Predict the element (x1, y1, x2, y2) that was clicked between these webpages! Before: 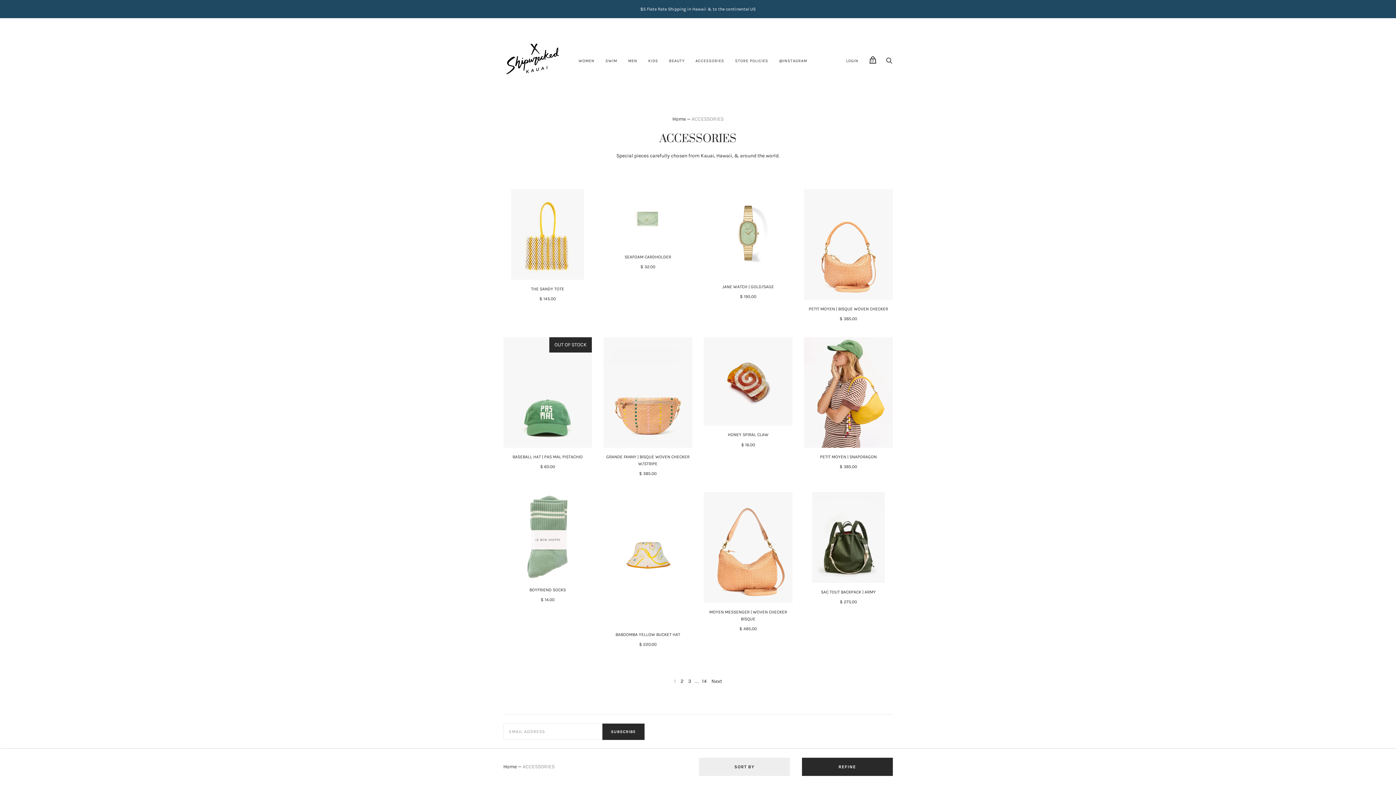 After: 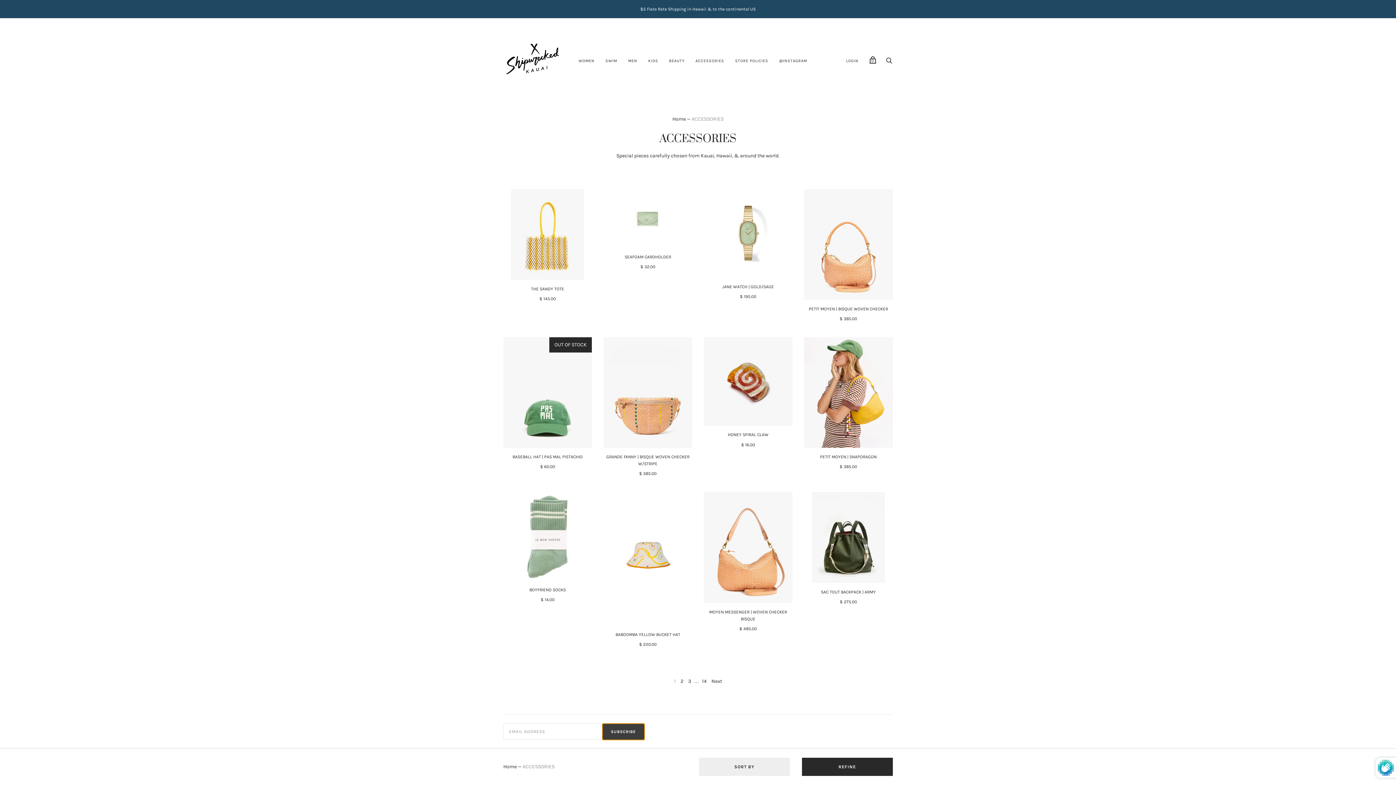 Action: label: SUBSCRIBE bbox: (602, 723, 644, 740)